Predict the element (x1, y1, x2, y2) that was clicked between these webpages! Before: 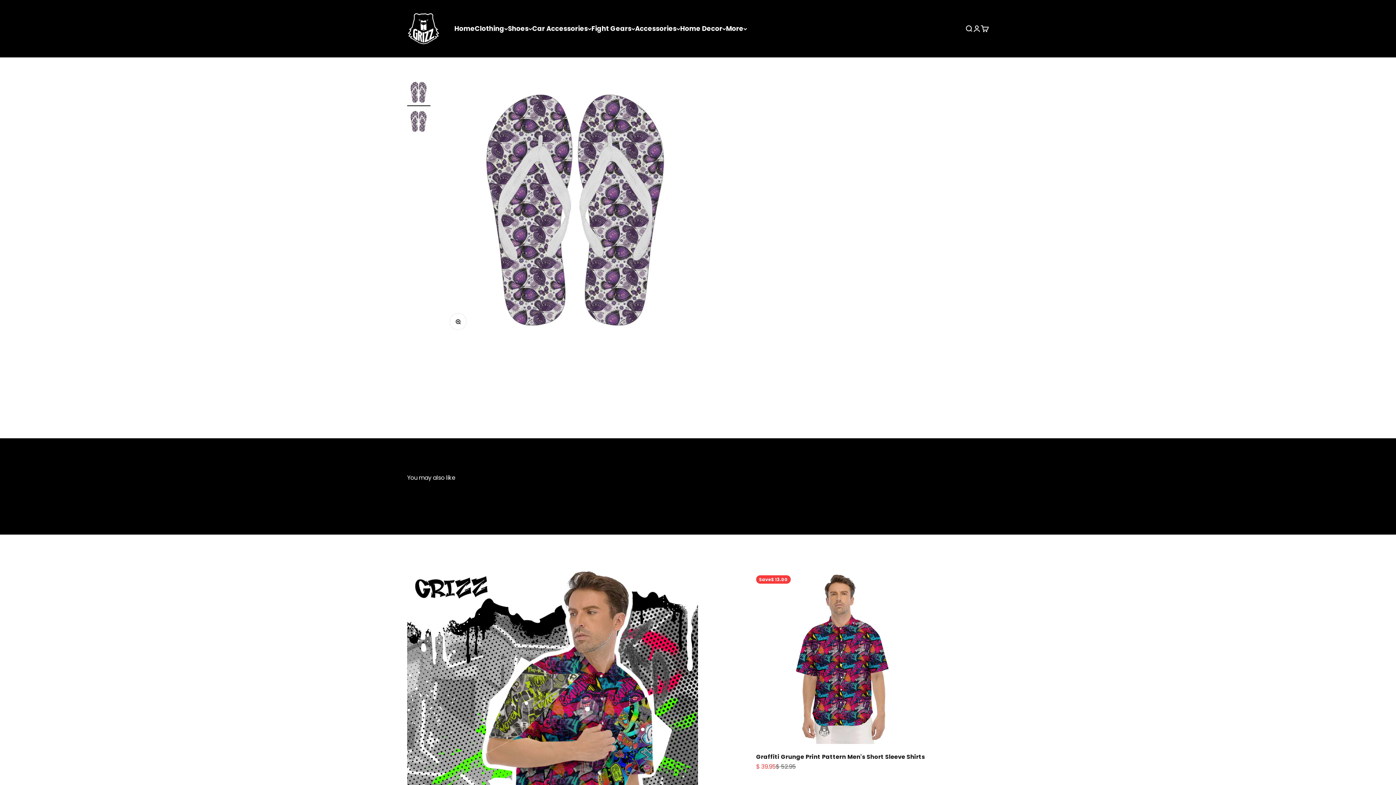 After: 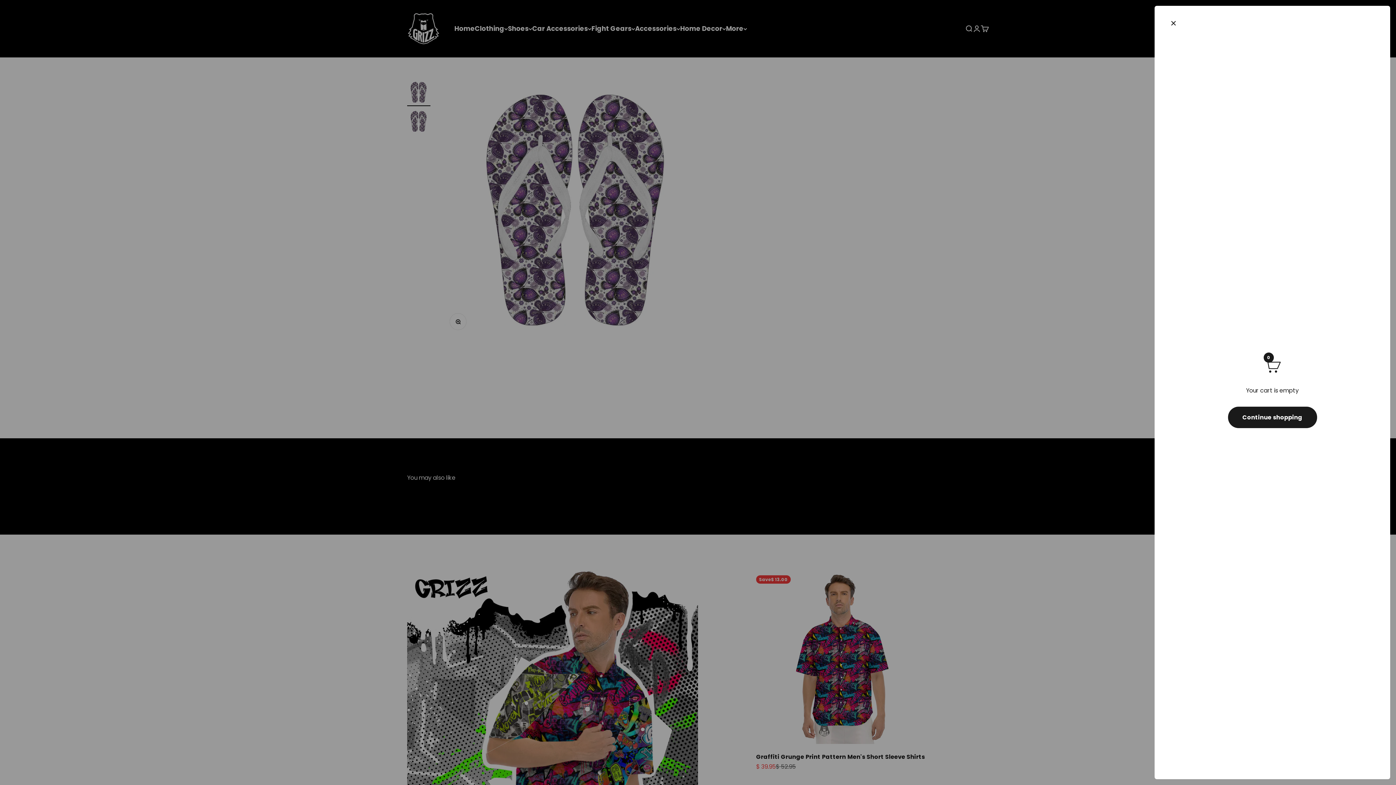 Action: bbox: (981, 24, 989, 32) label: Open cart
0